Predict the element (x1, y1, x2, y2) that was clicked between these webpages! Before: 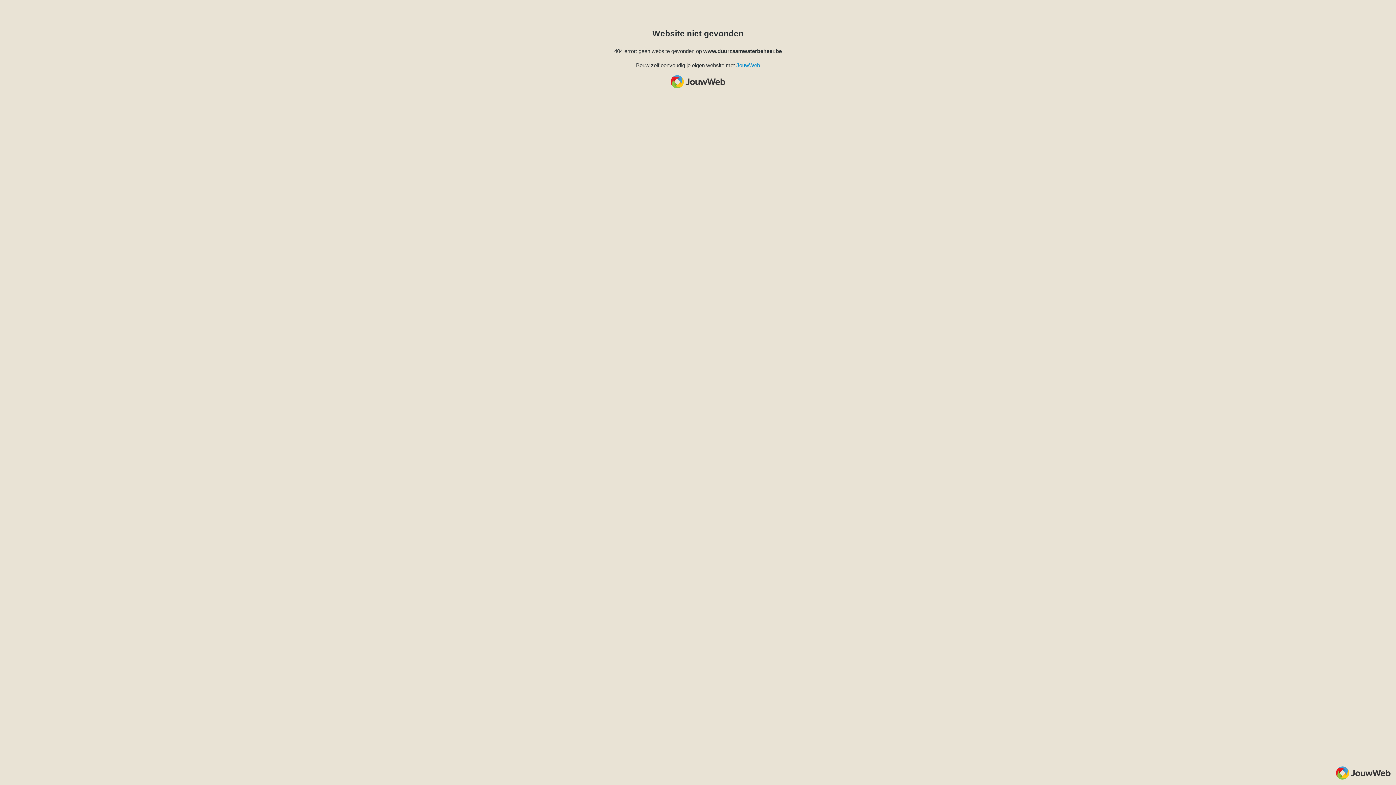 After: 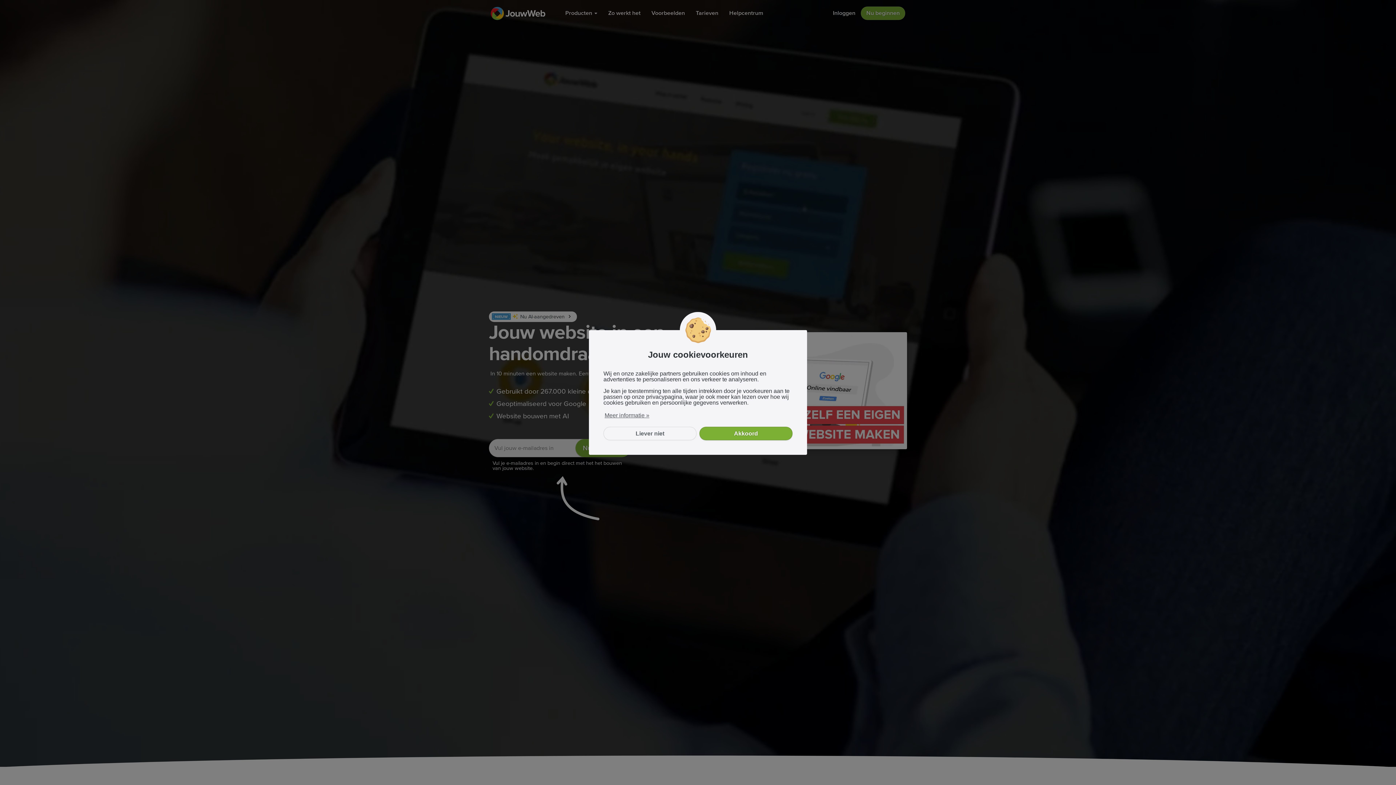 Action: label: JouwWeb bbox: (736, 62, 760, 68)